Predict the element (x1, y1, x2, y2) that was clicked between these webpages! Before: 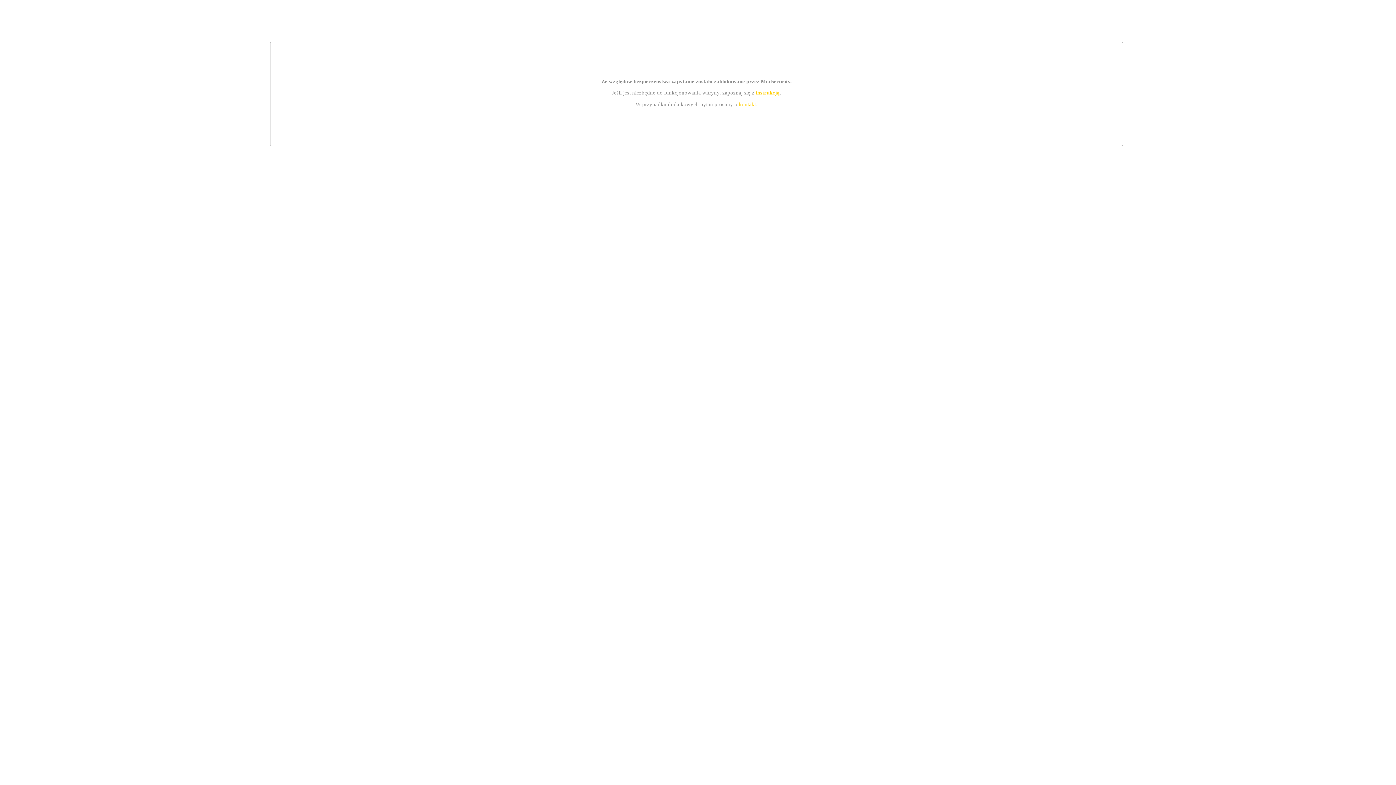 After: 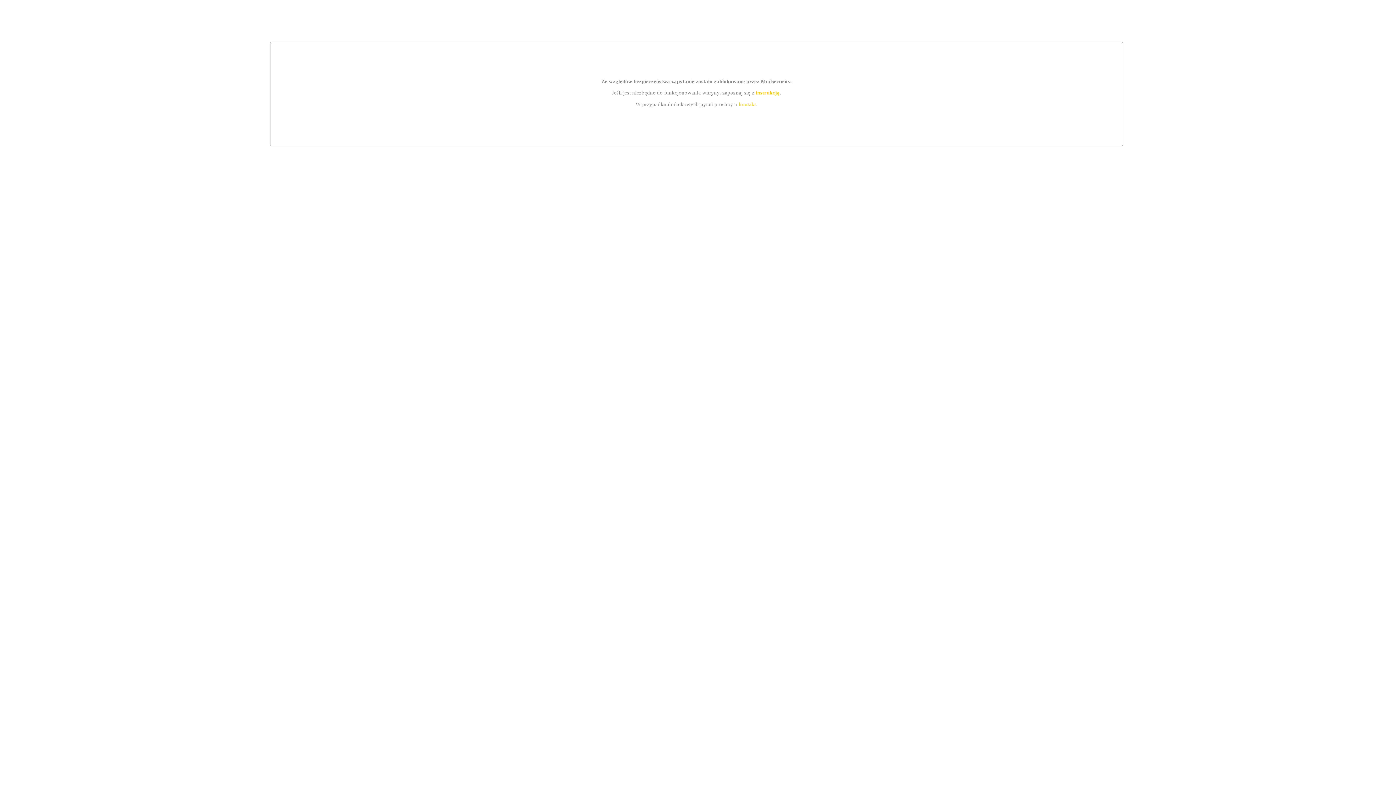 Action: label: instrukcją bbox: (755, 89, 779, 95)